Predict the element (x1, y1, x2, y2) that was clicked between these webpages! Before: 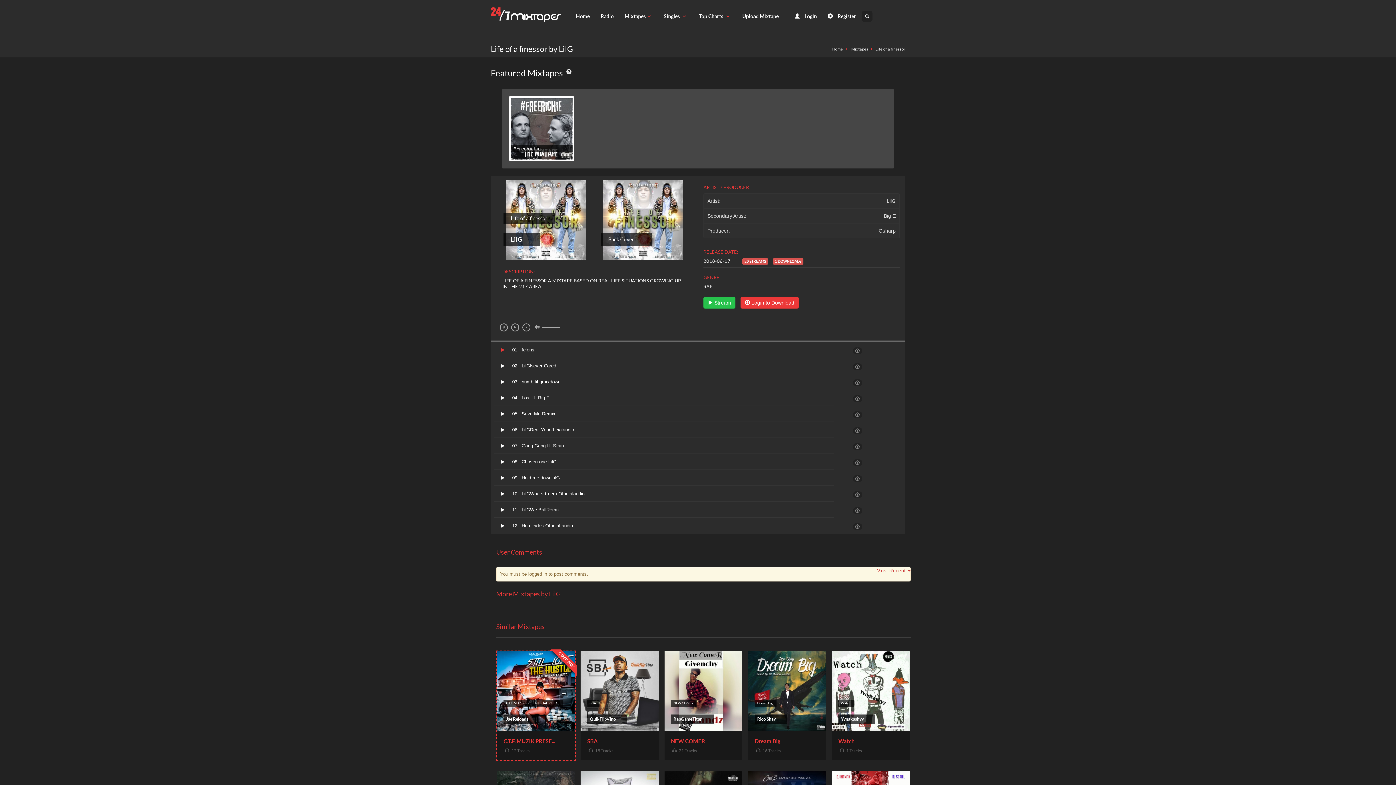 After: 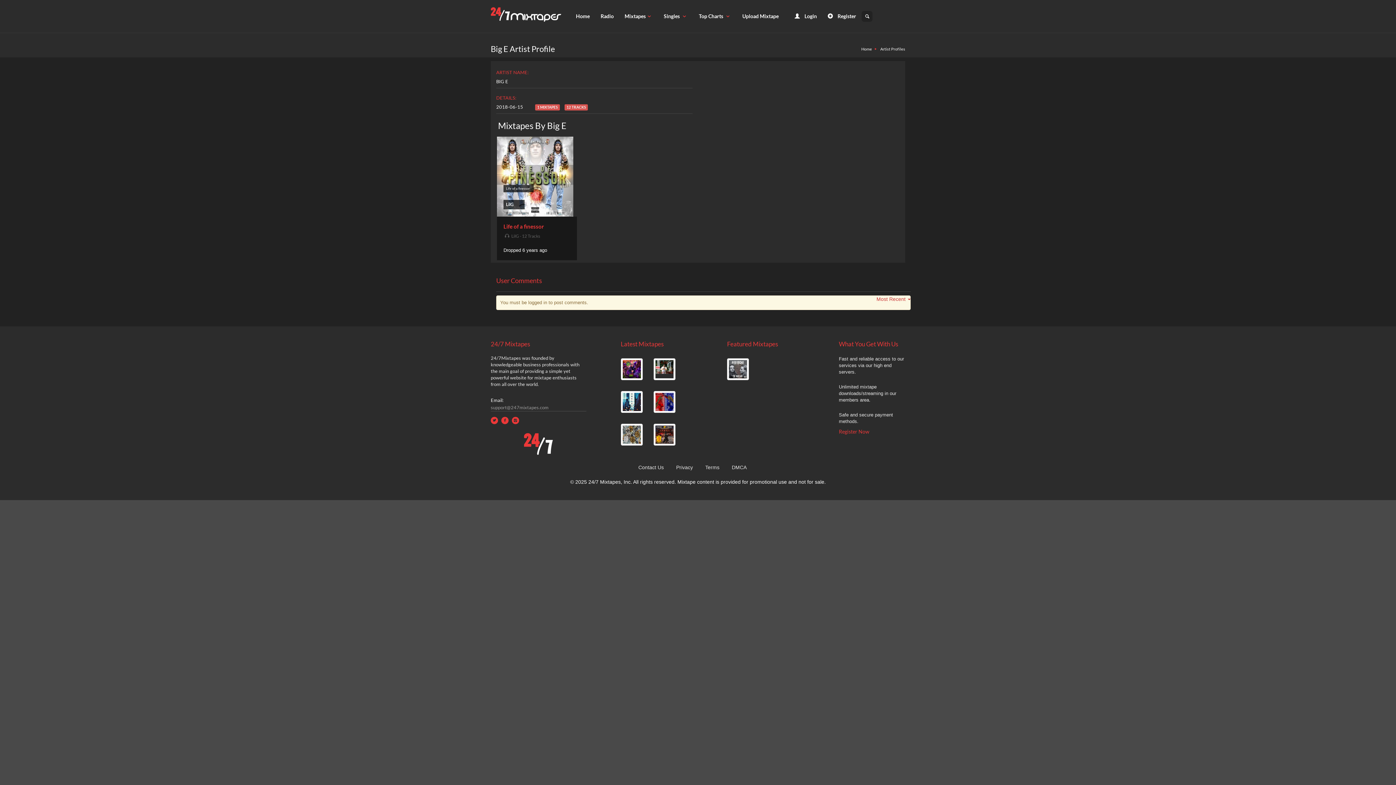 Action: bbox: (884, 212, 896, 219) label: Big E